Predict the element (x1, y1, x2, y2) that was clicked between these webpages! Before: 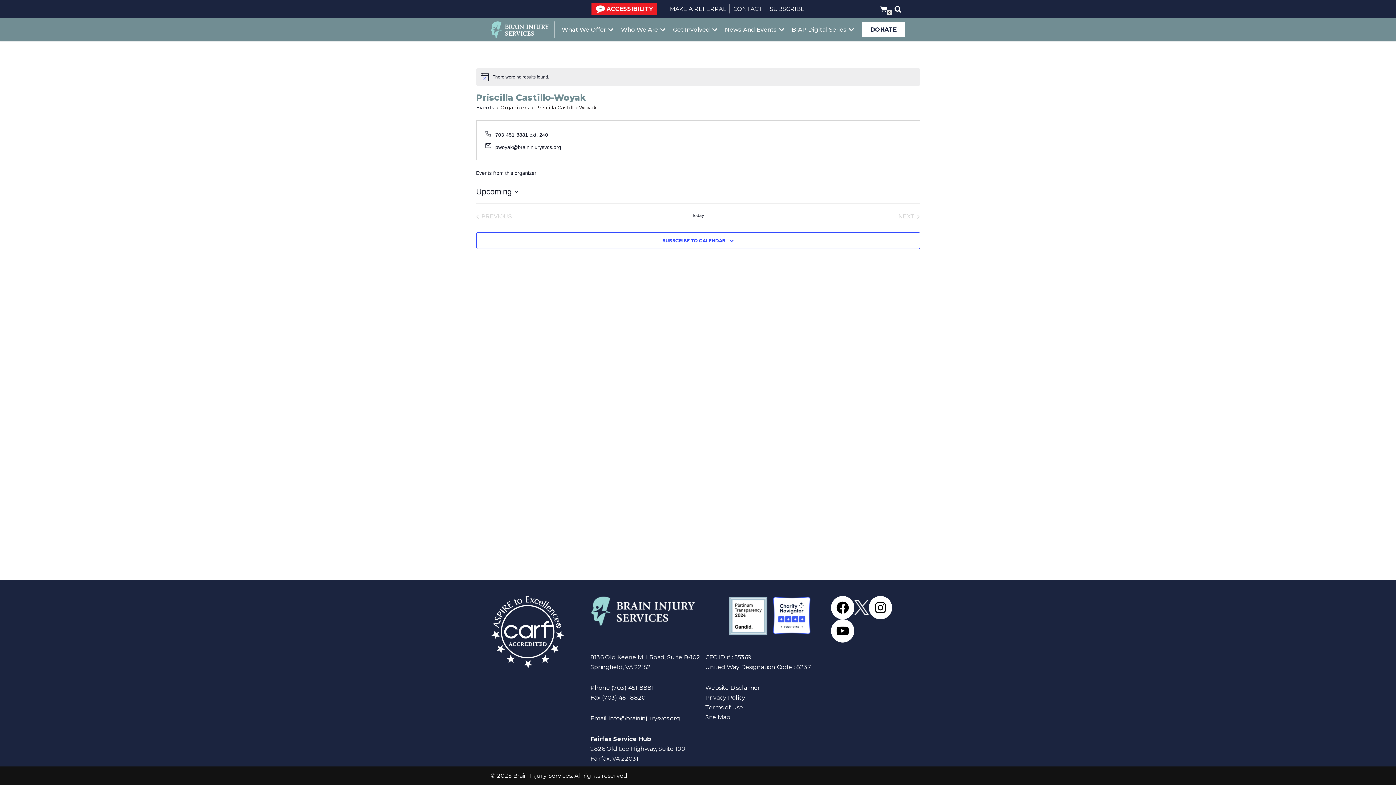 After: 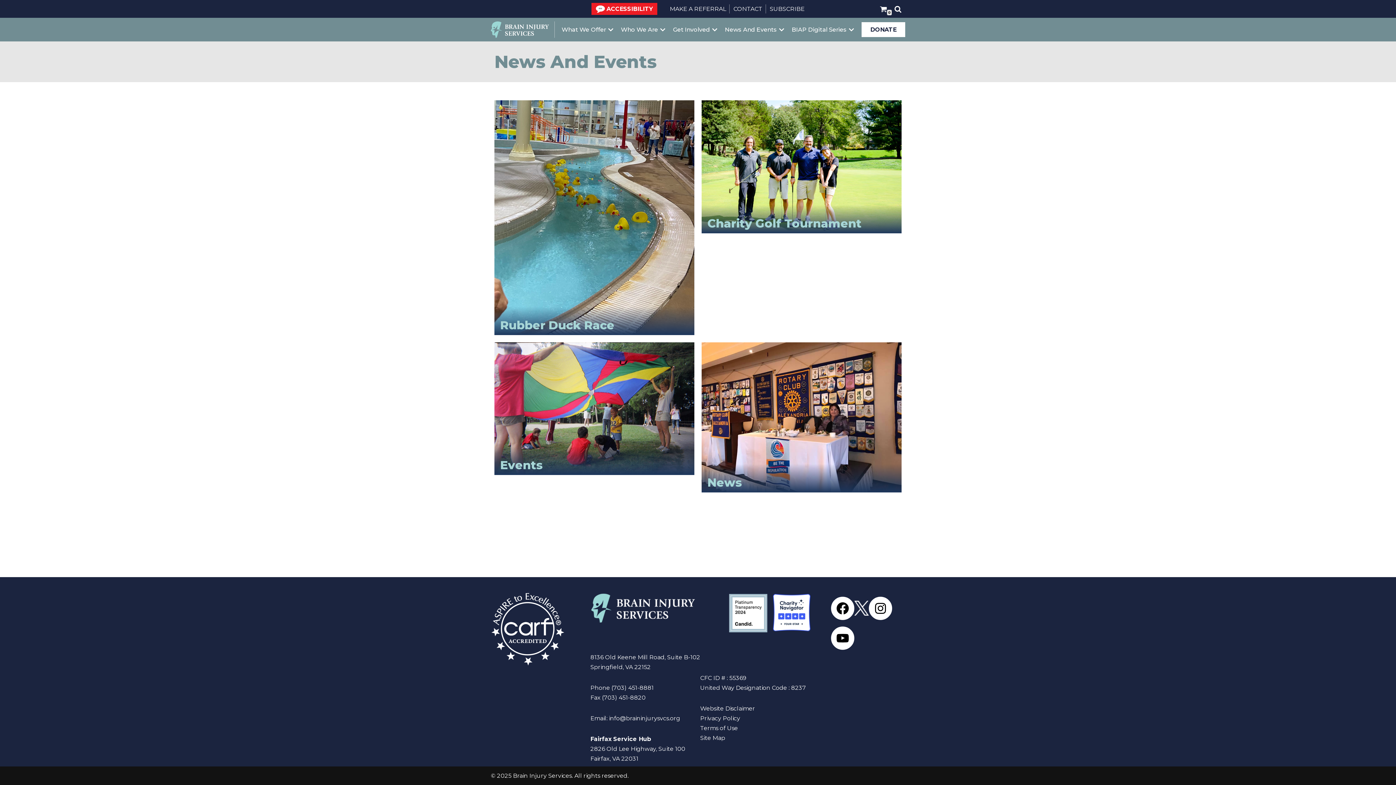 Action: bbox: (725, 25, 784, 34) label: News And Events